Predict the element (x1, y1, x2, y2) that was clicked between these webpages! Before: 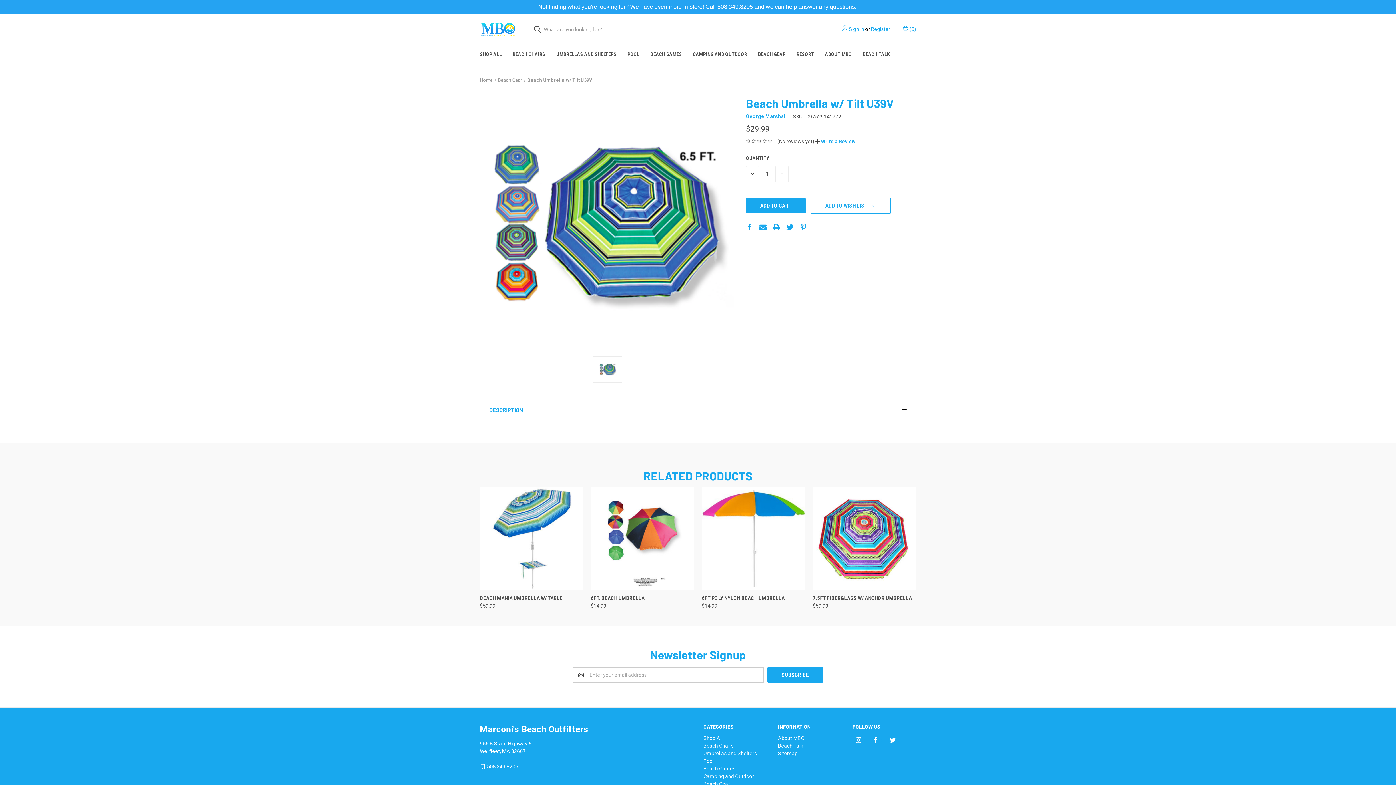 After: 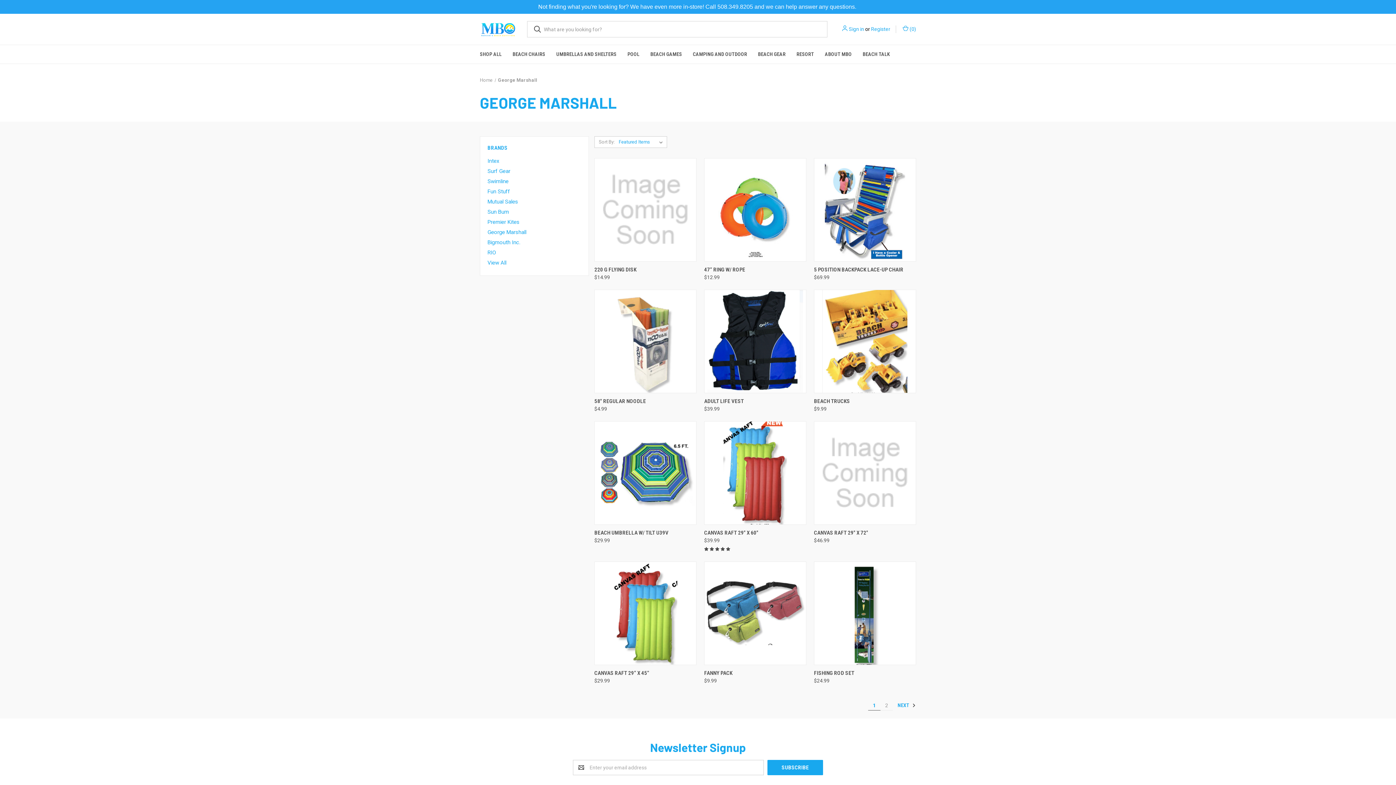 Action: bbox: (746, 113, 786, 119) label: George Marshall